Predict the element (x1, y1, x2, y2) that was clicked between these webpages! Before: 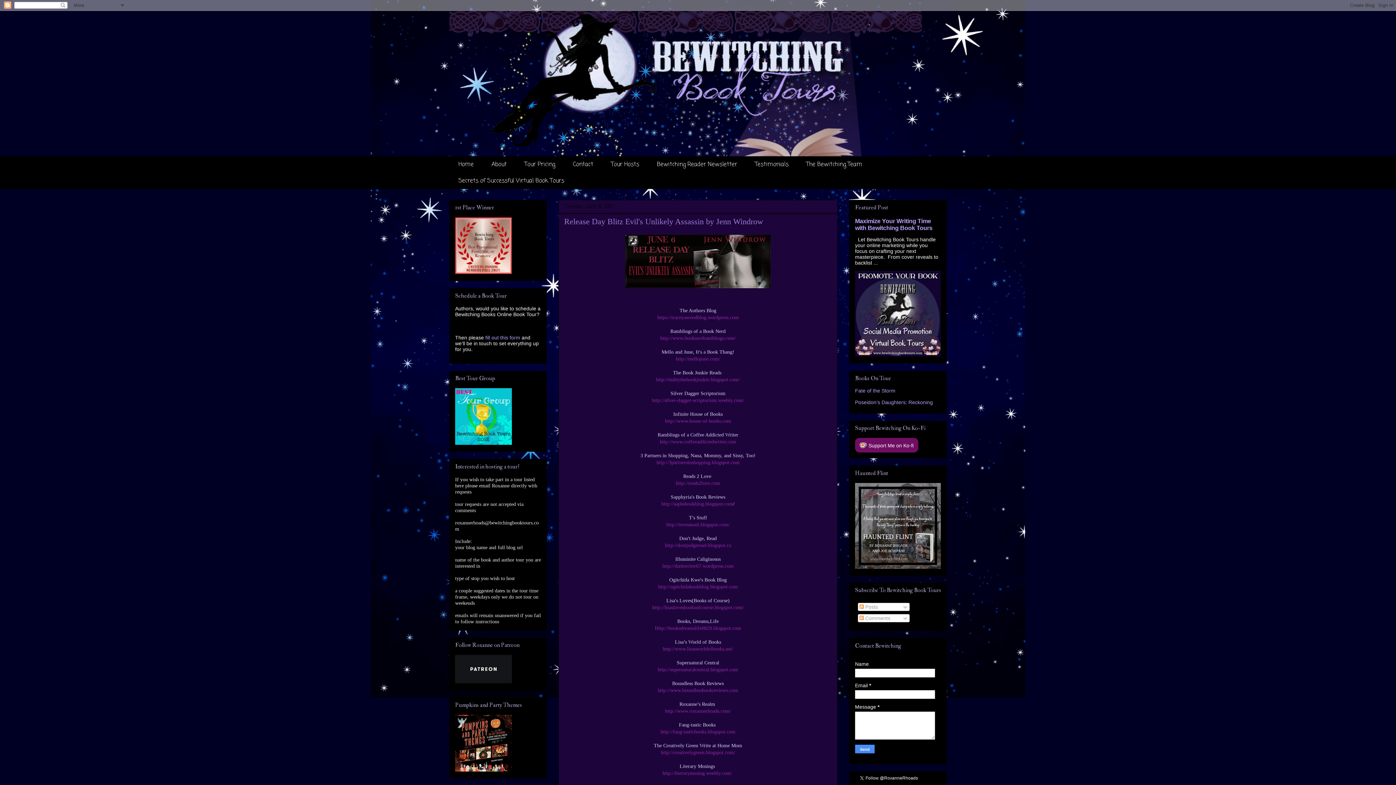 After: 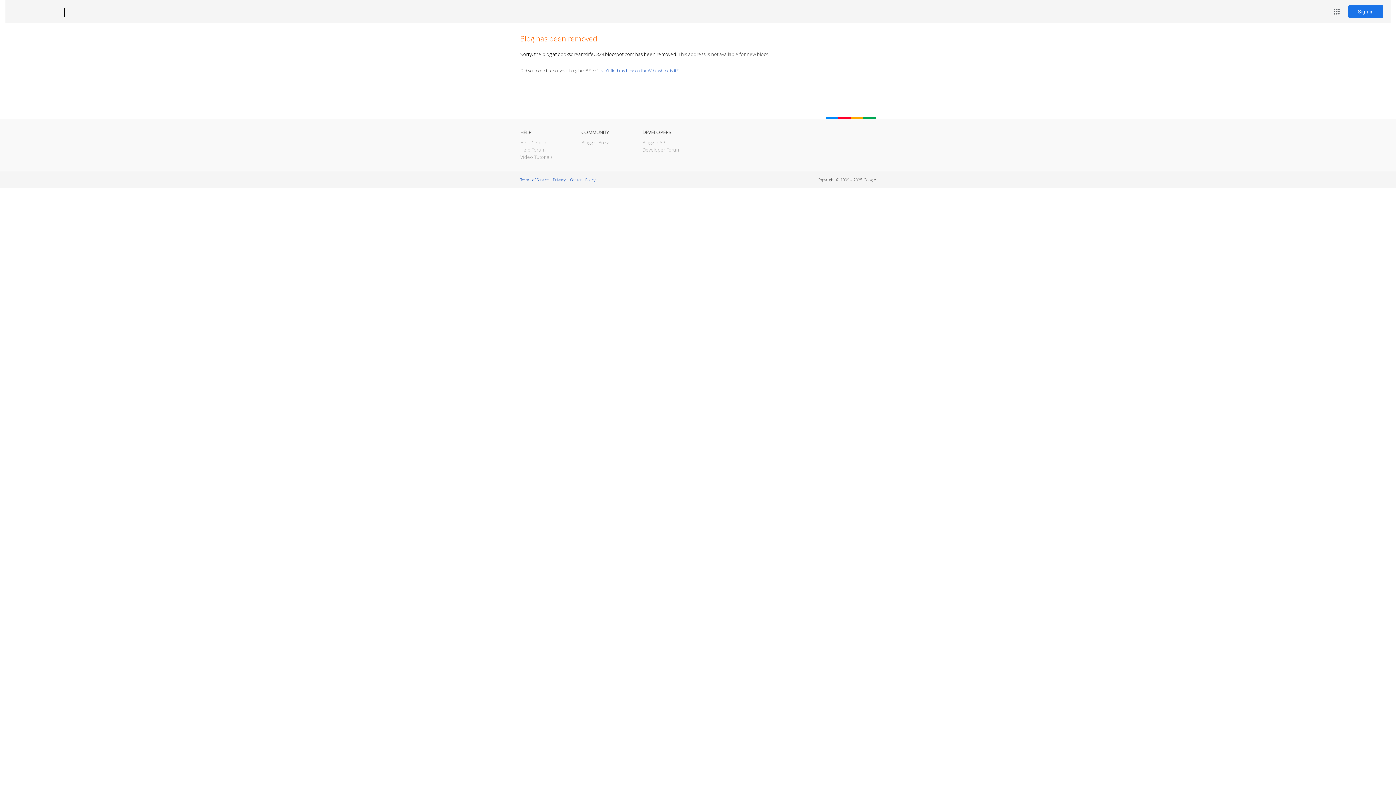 Action: bbox: (655, 625, 741, 631) label: Http://booksdreamslife0829.blogspot.com